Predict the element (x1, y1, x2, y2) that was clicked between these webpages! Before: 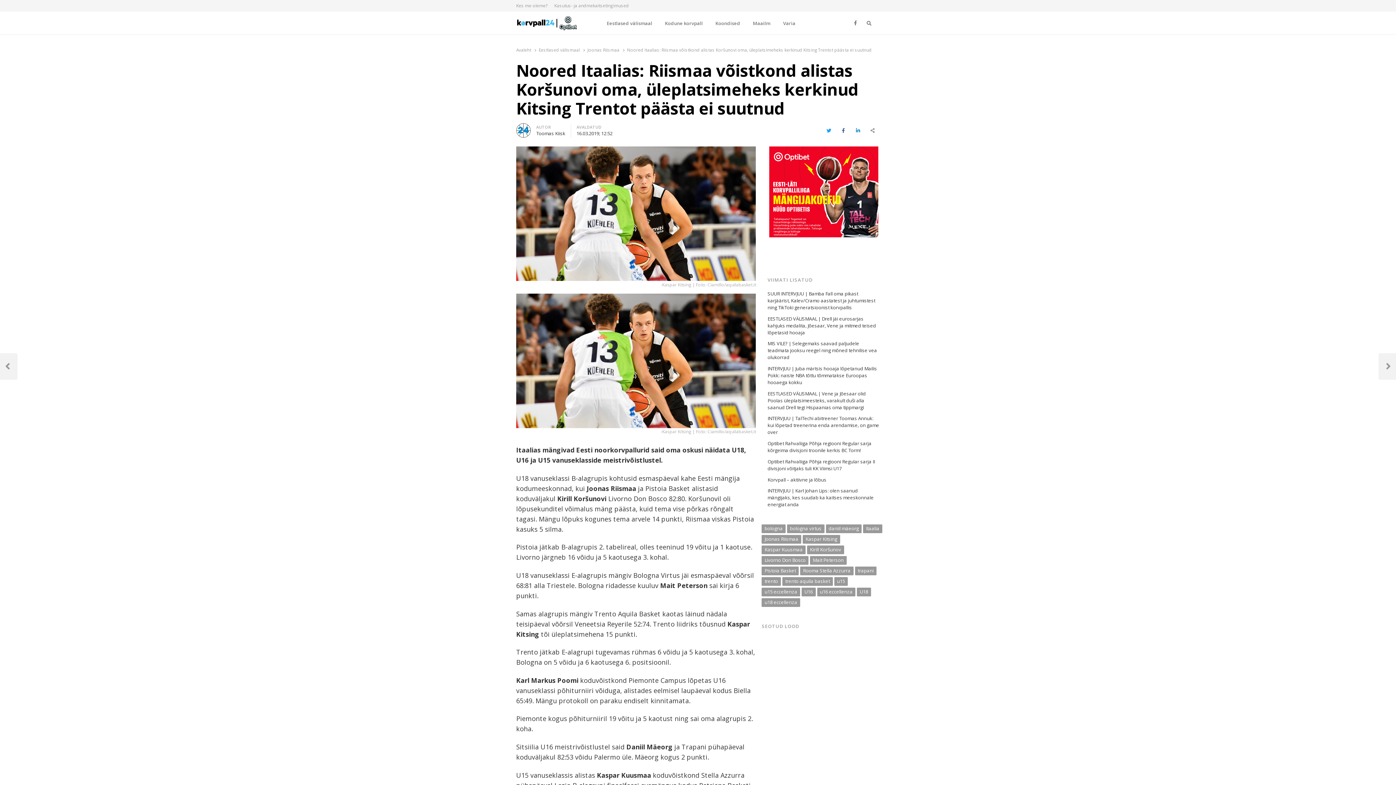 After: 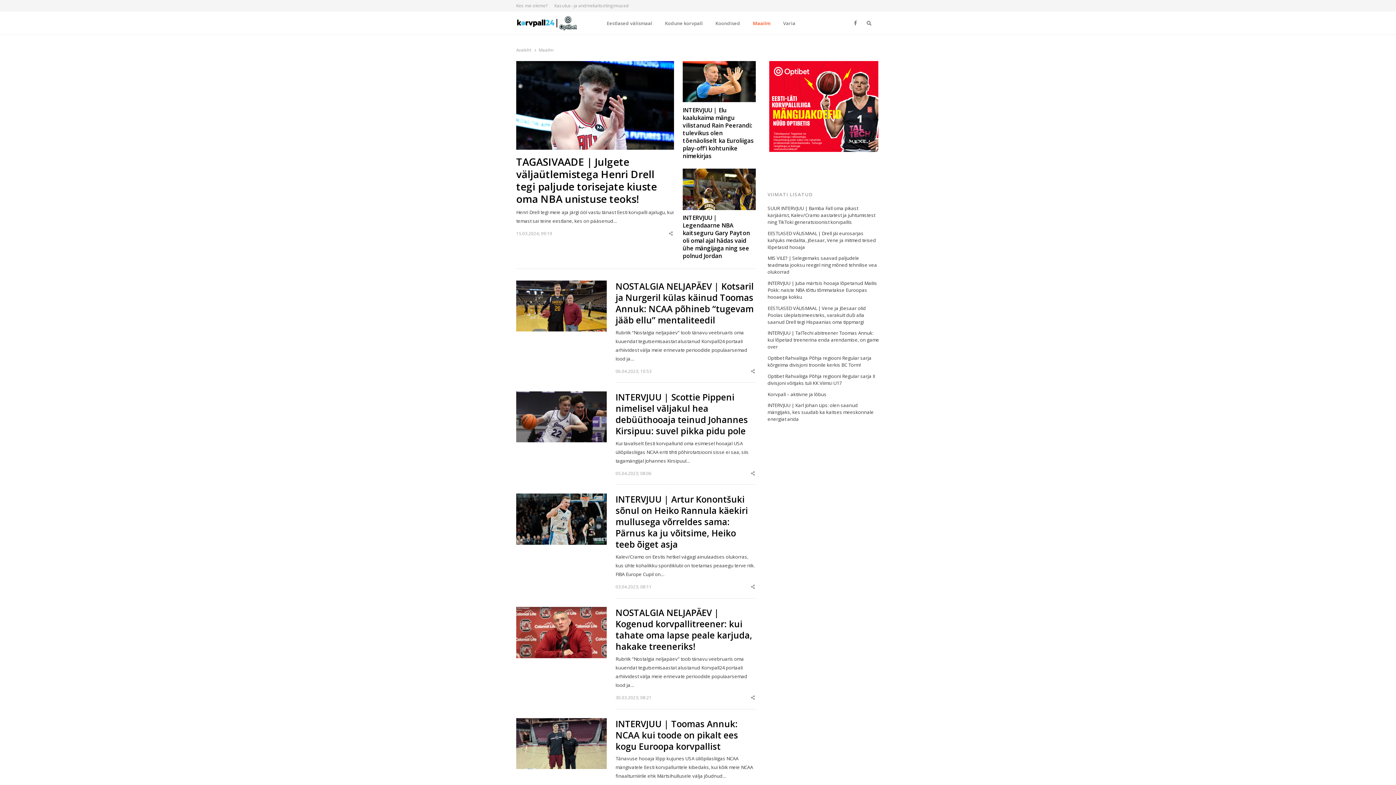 Action: label: Maailm bbox: (747, 13, 776, 33)